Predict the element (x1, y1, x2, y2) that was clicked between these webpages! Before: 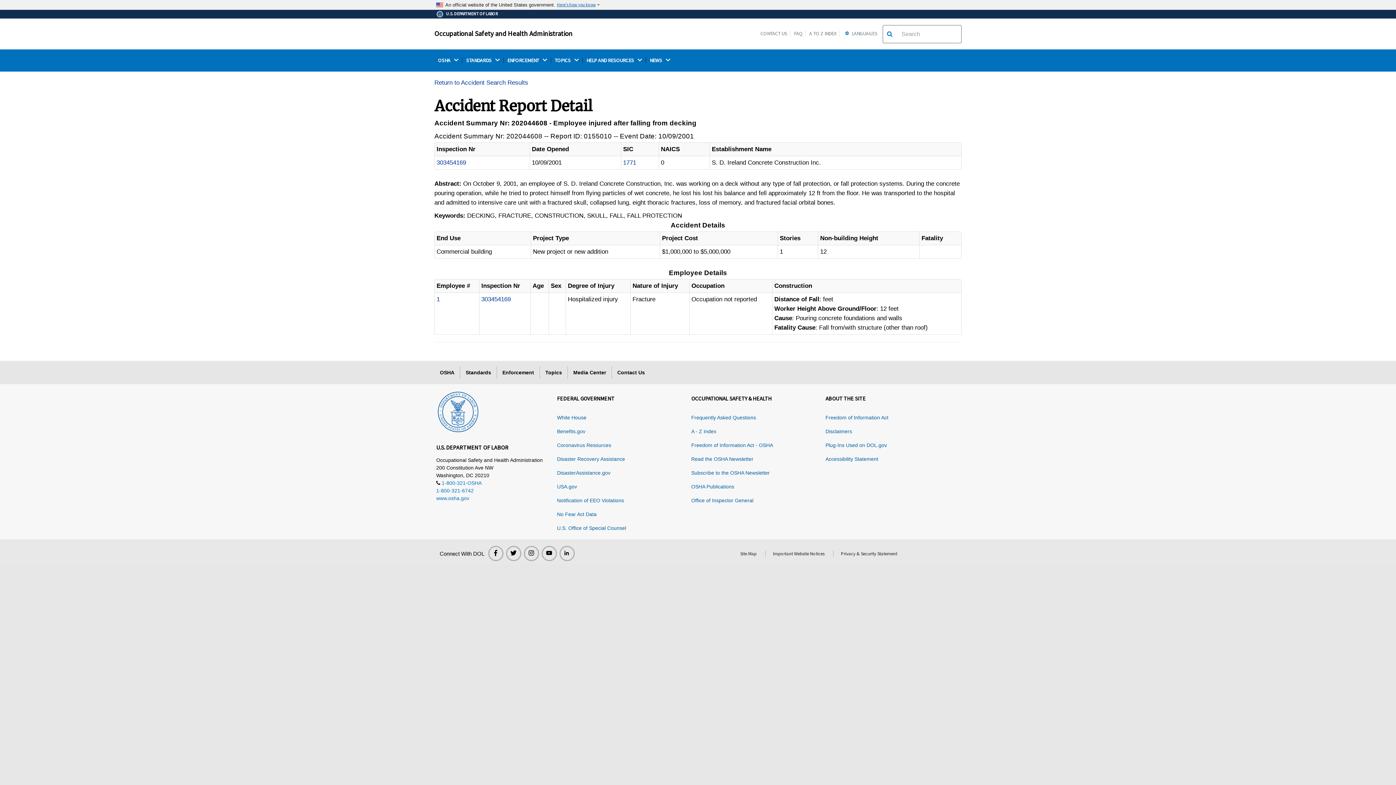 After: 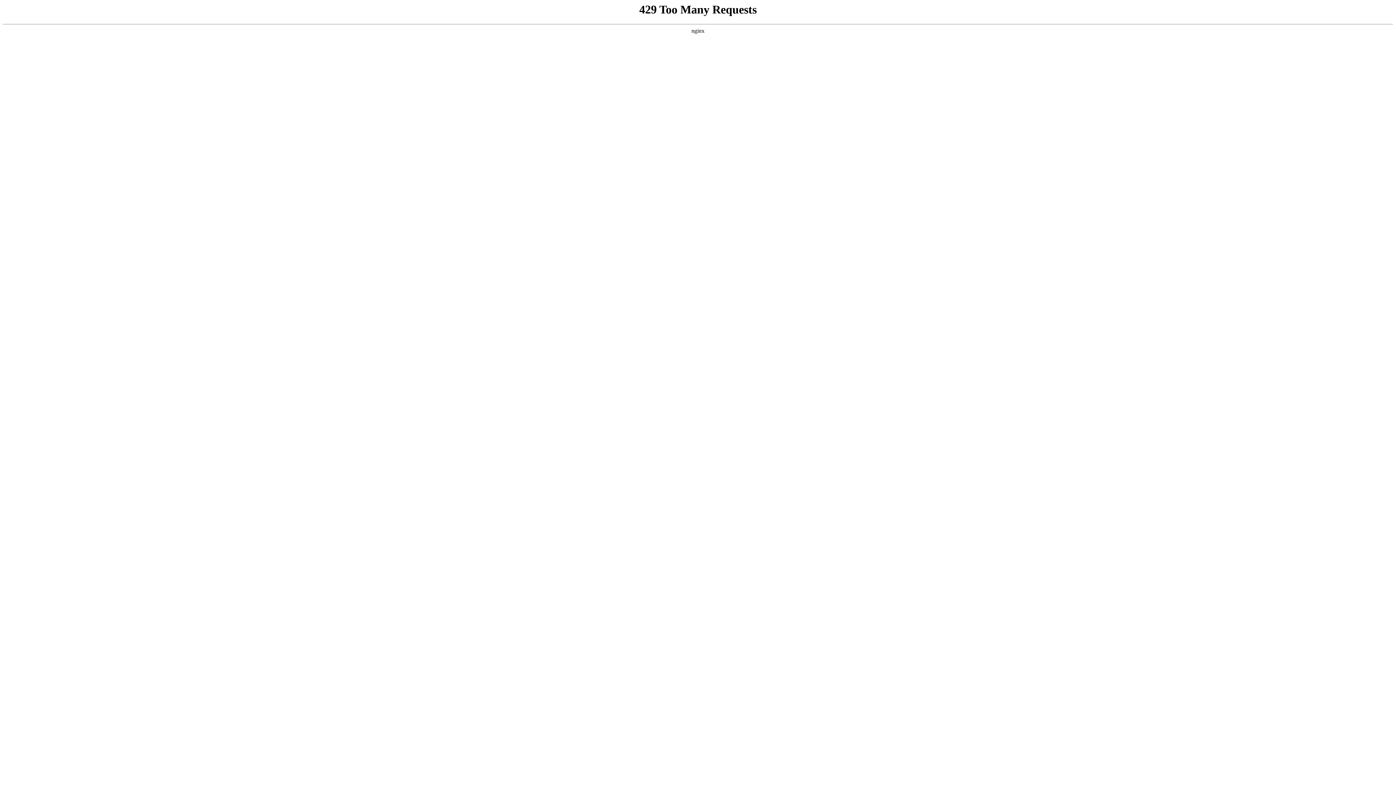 Action: label: White House bbox: (557, 415, 586, 420)